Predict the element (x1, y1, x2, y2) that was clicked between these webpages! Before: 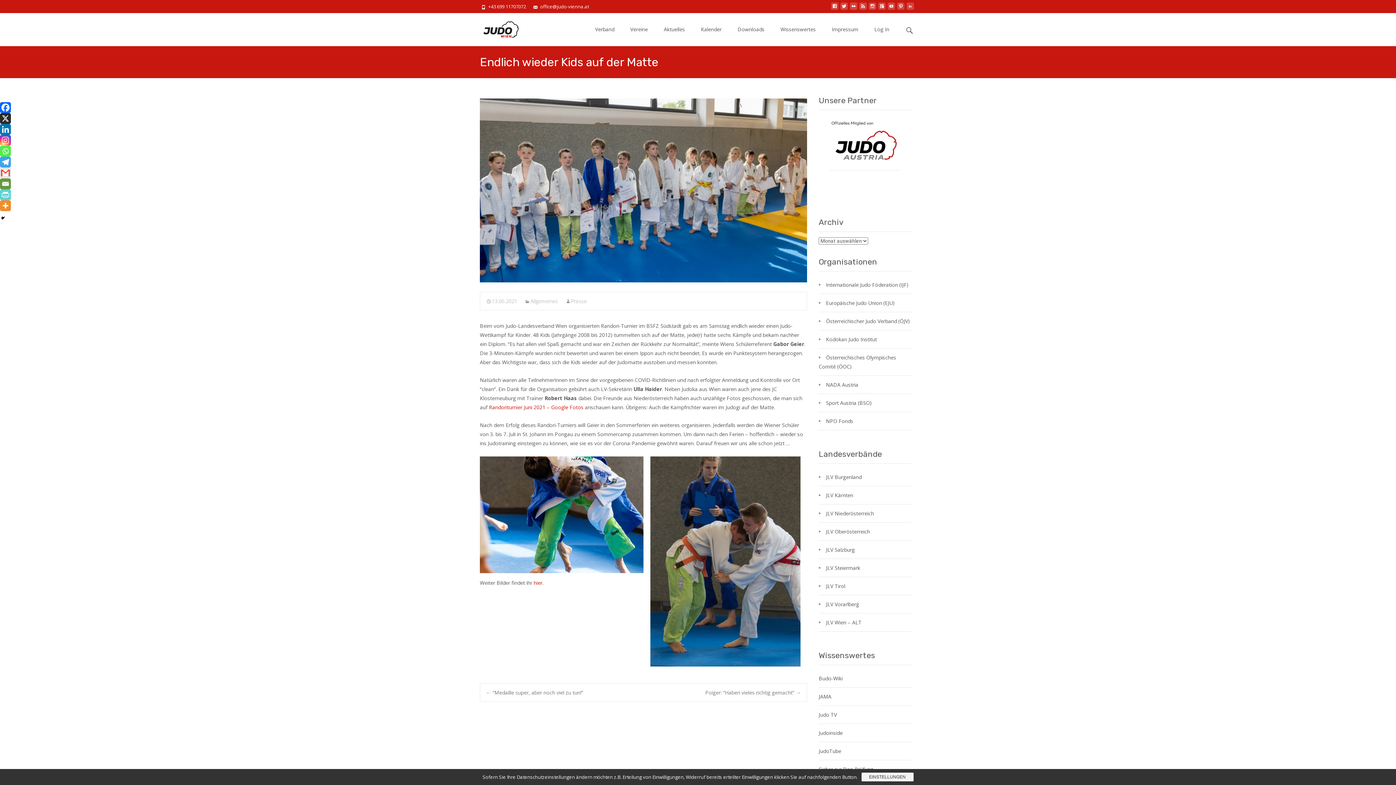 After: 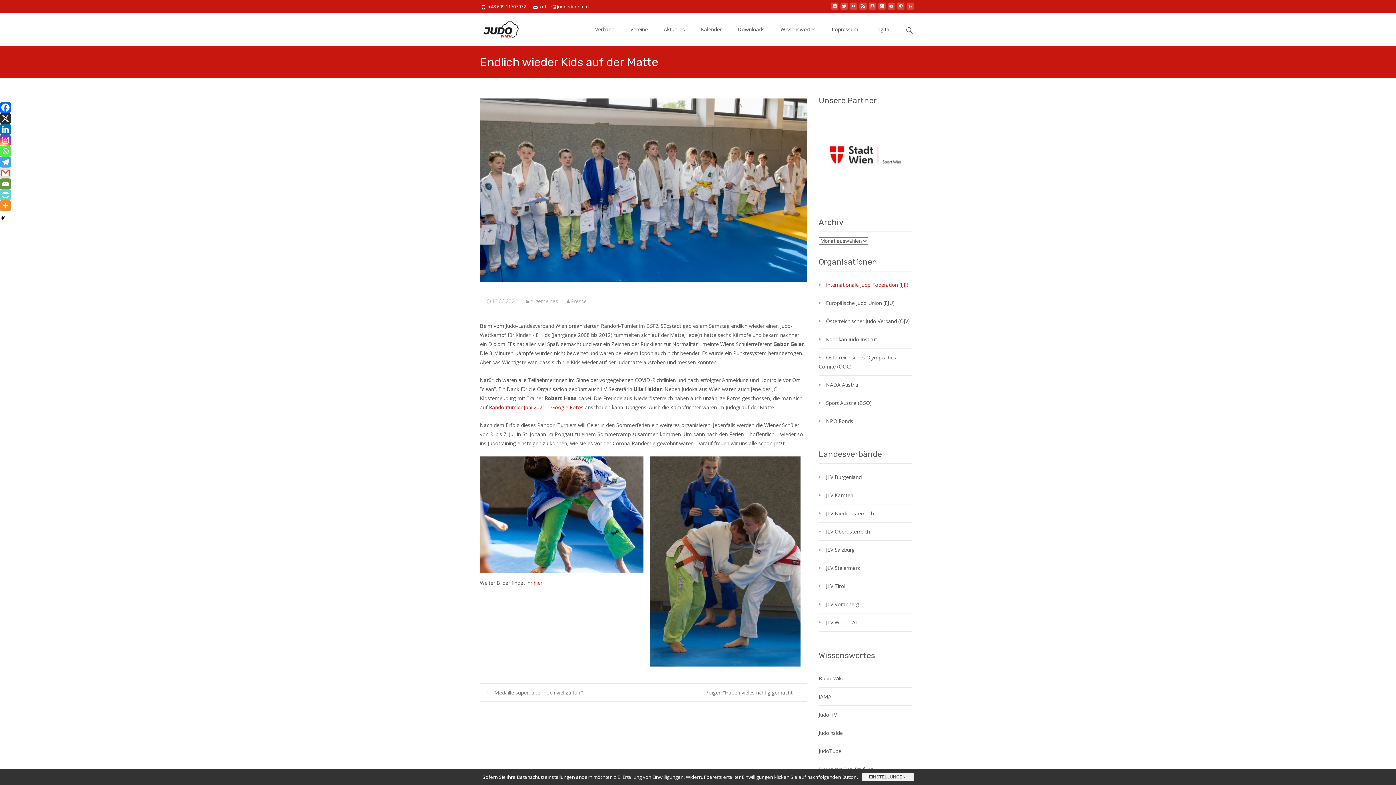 Action: bbox: (826, 281, 908, 288) label: Internationale Judo Föderation (IJF)